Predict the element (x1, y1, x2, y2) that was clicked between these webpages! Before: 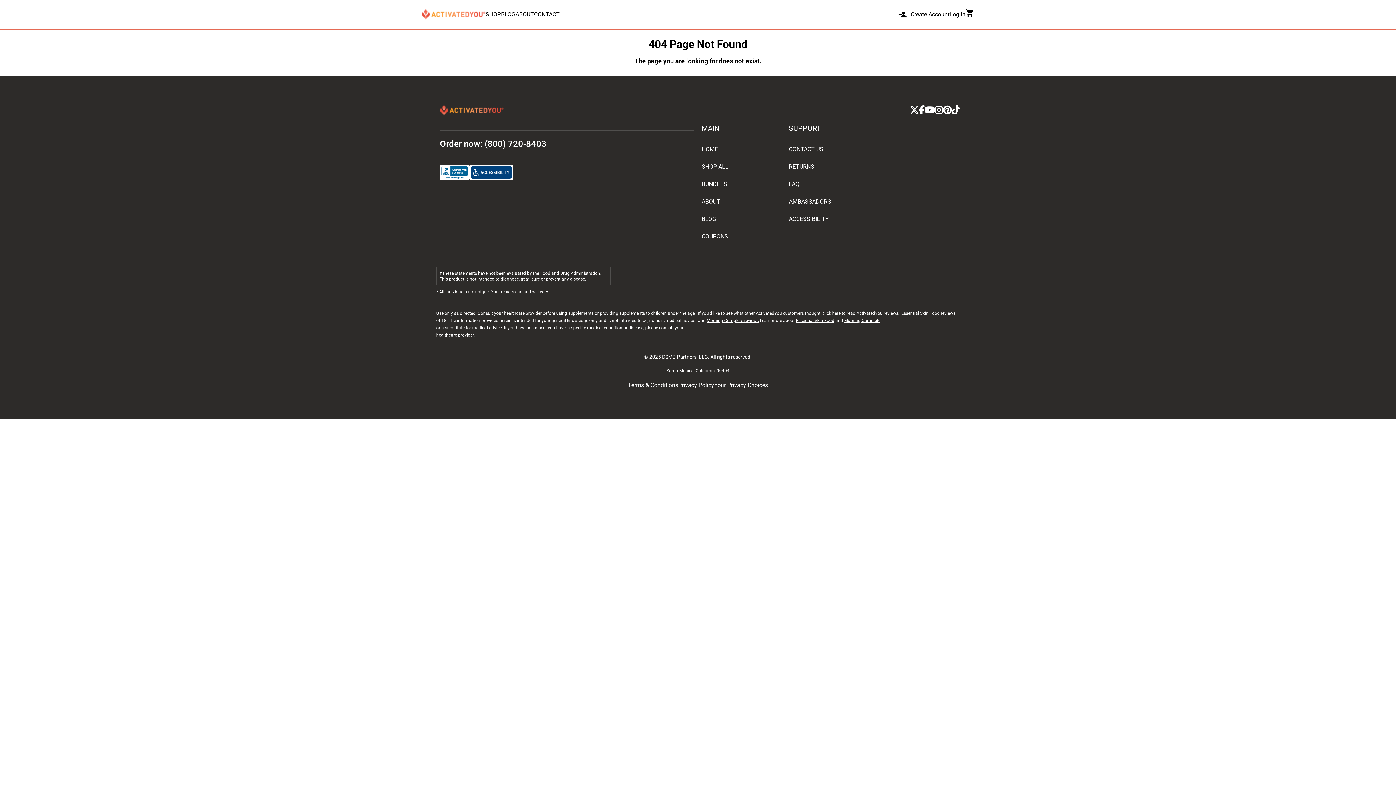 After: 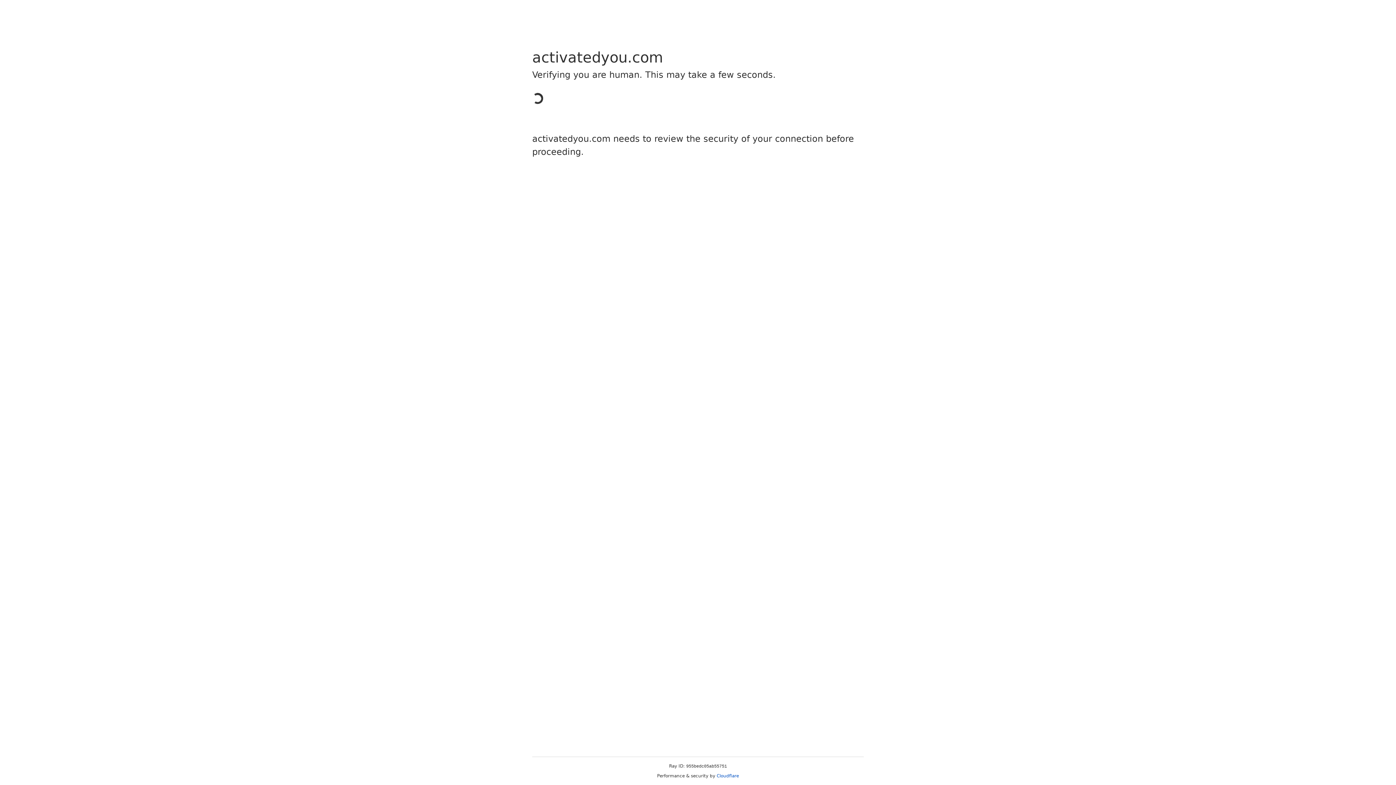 Action: label: Morning Complete reviews bbox: (706, 318, 758, 323)